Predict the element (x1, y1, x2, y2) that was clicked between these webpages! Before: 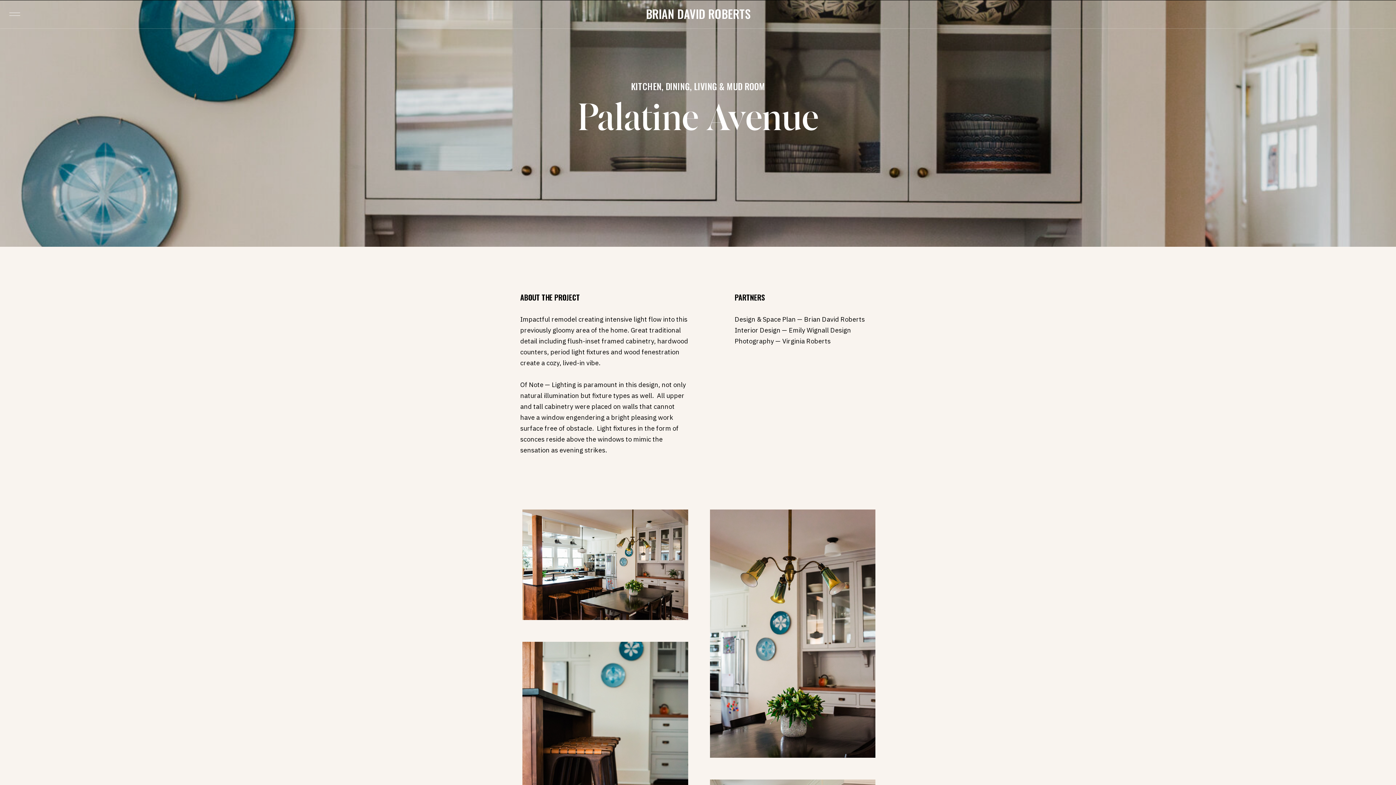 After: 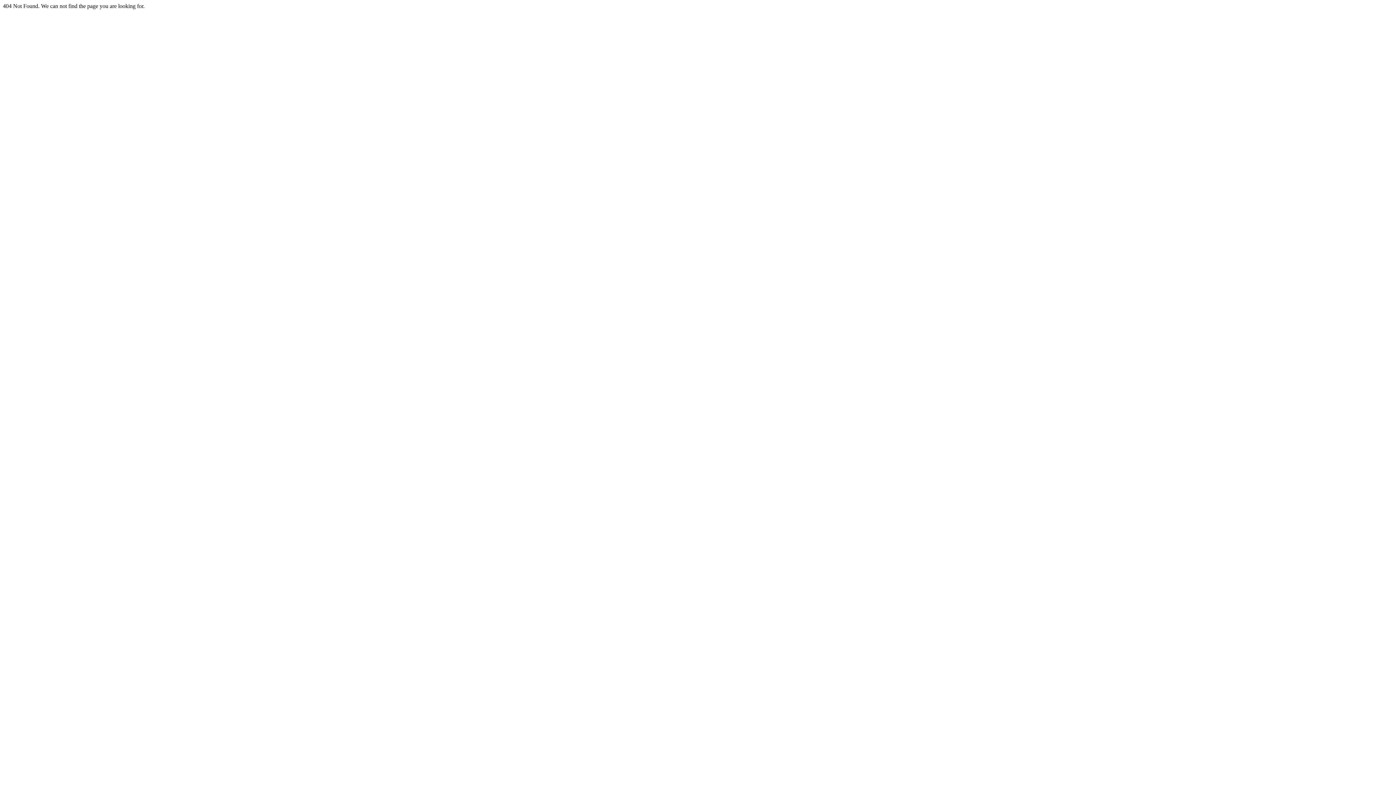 Action: bbox: (0, 28, 0, 28)